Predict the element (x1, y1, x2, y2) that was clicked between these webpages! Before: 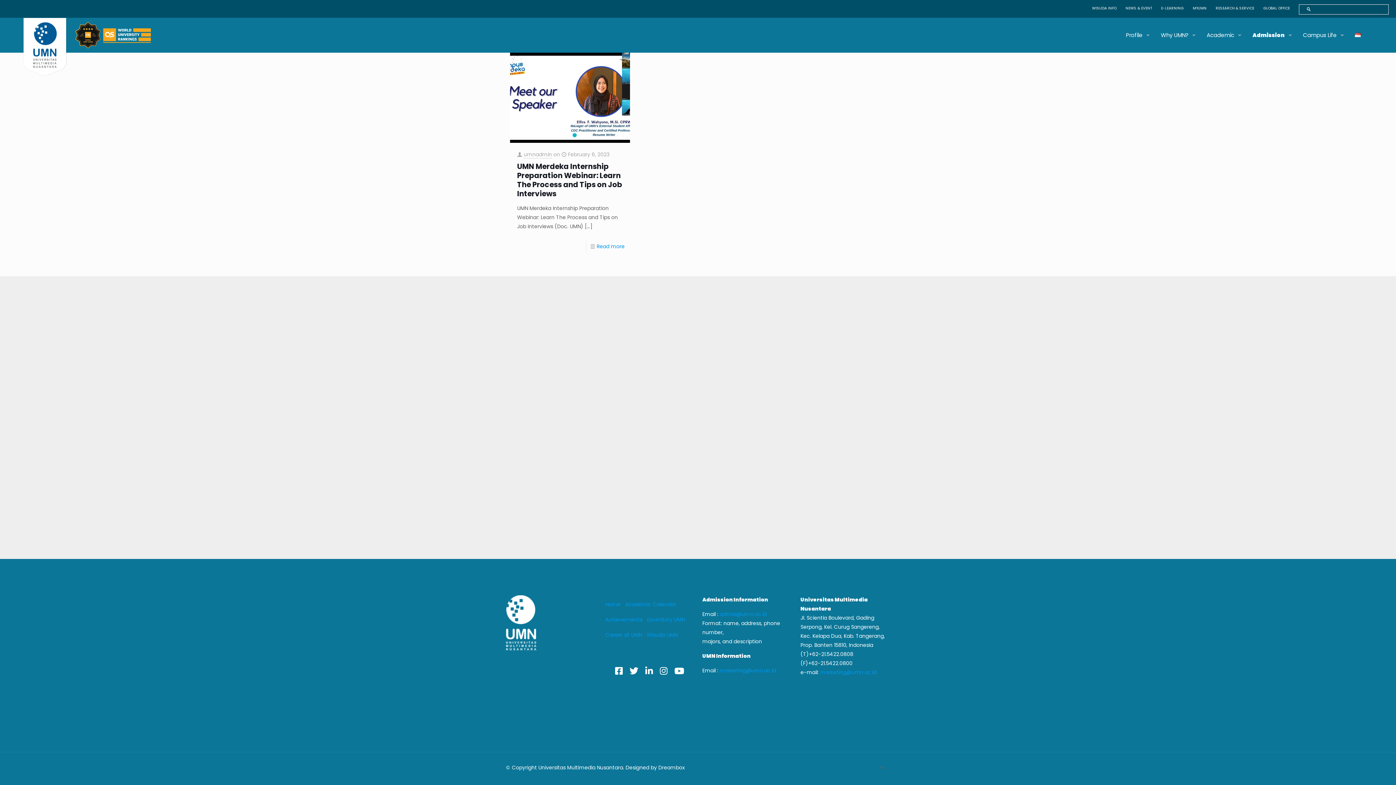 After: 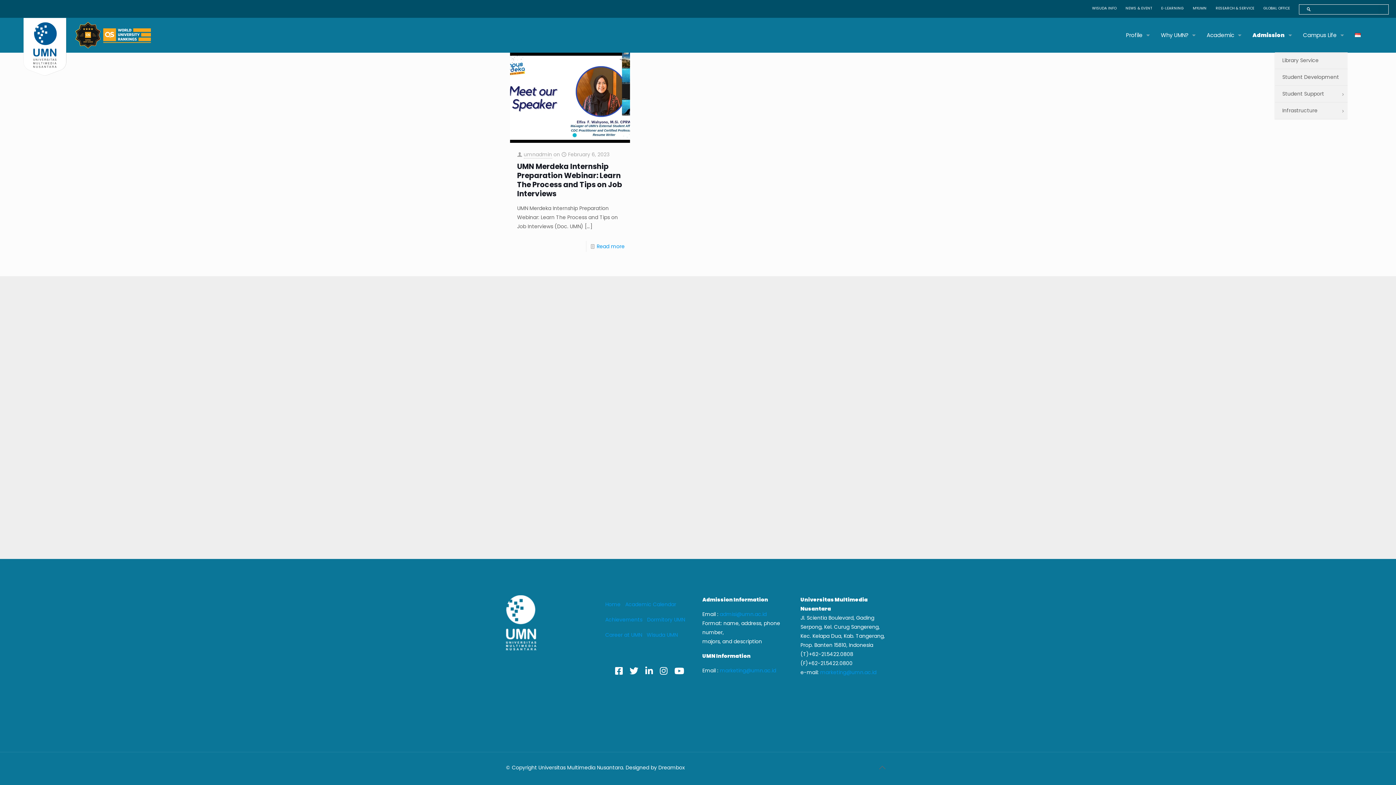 Action: label: Campus Life bbox: (1296, 17, 1348, 52)